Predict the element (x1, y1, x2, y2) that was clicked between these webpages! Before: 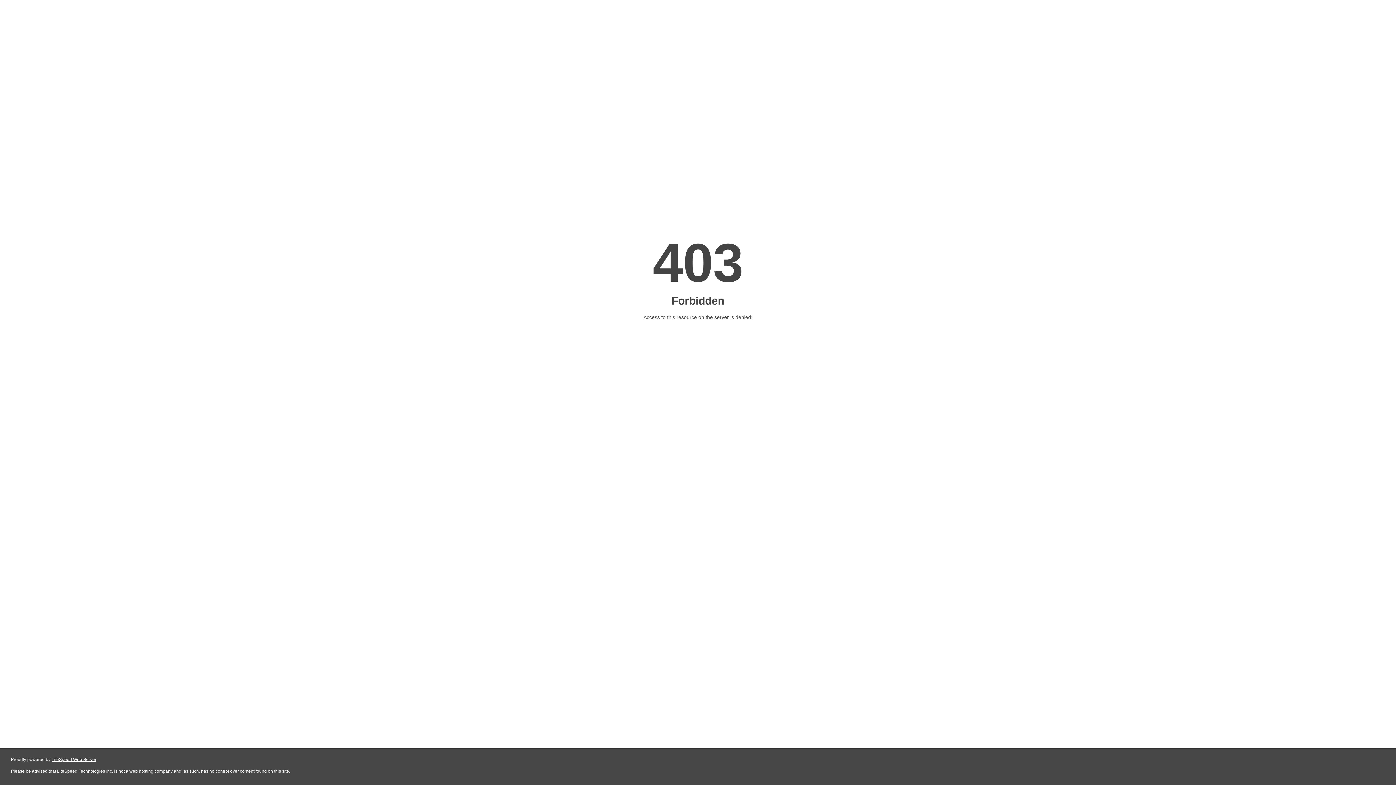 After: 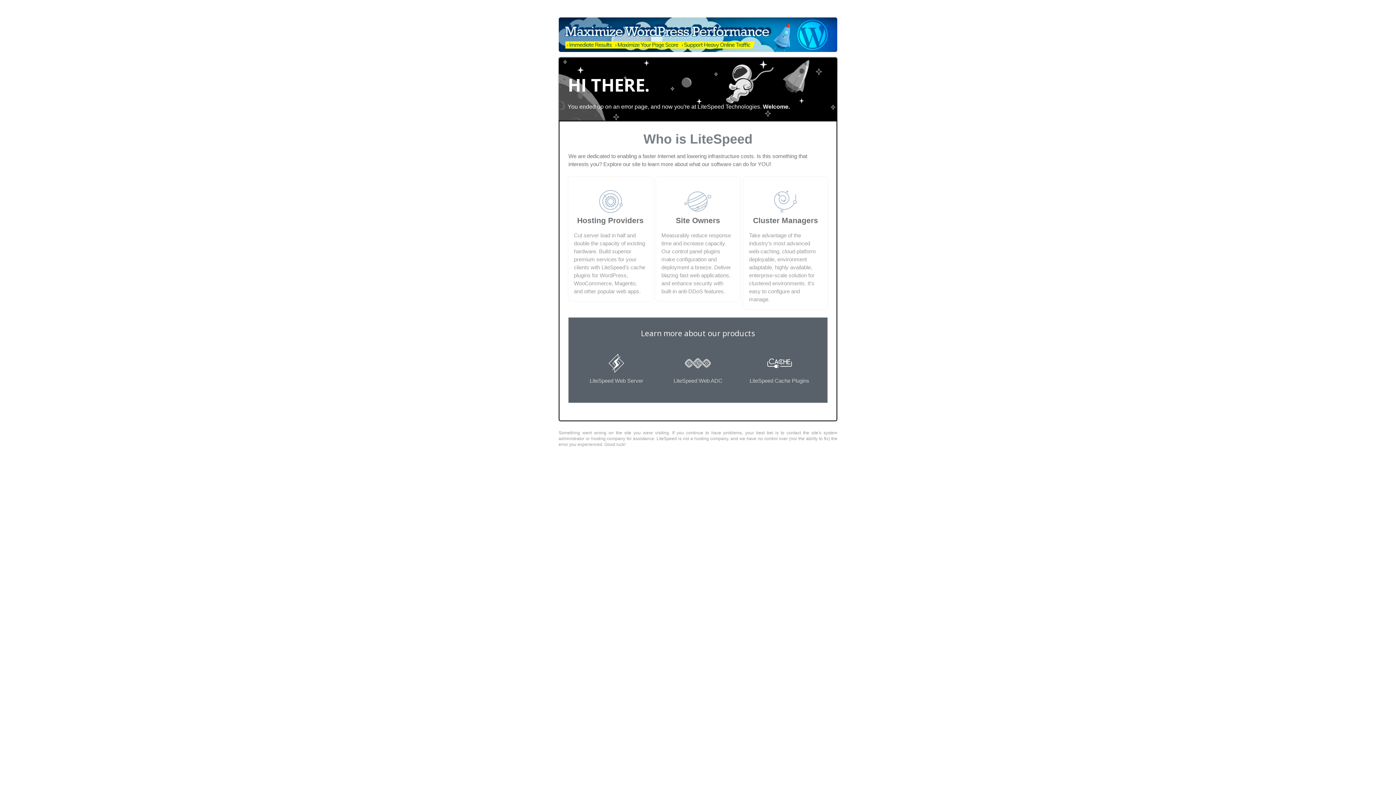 Action: bbox: (51, 757, 96, 762) label: LiteSpeed Web Server